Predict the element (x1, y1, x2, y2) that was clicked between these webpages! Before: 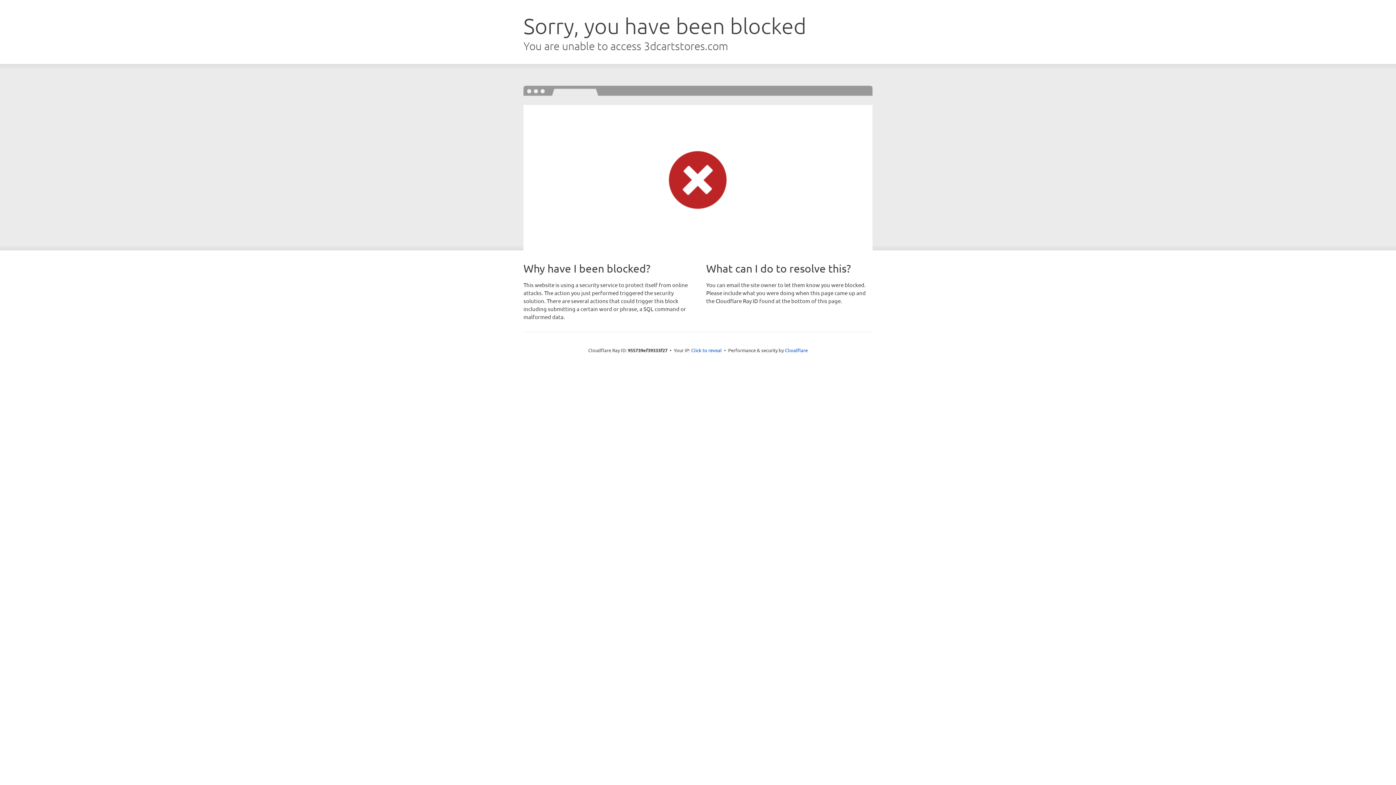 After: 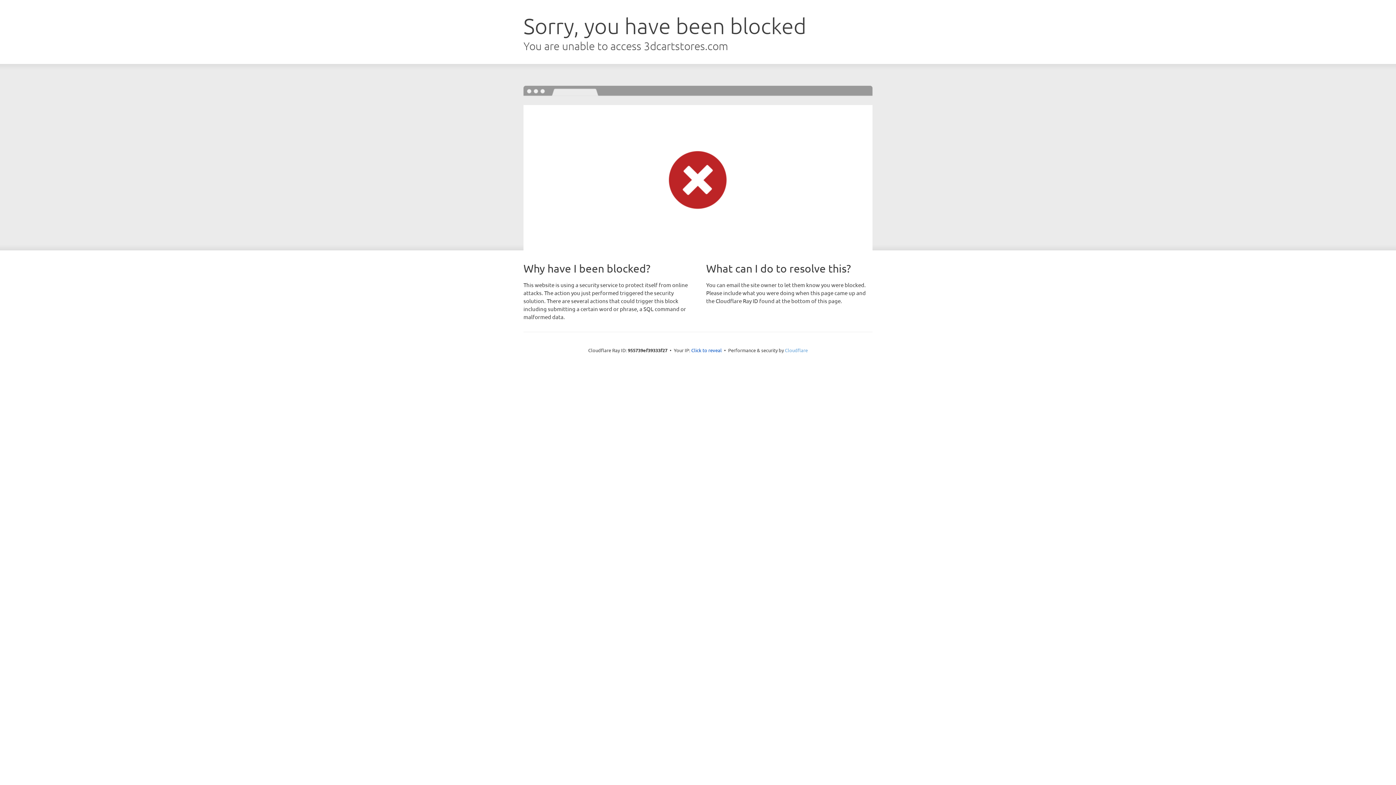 Action: label: Cloudflare bbox: (785, 347, 808, 353)